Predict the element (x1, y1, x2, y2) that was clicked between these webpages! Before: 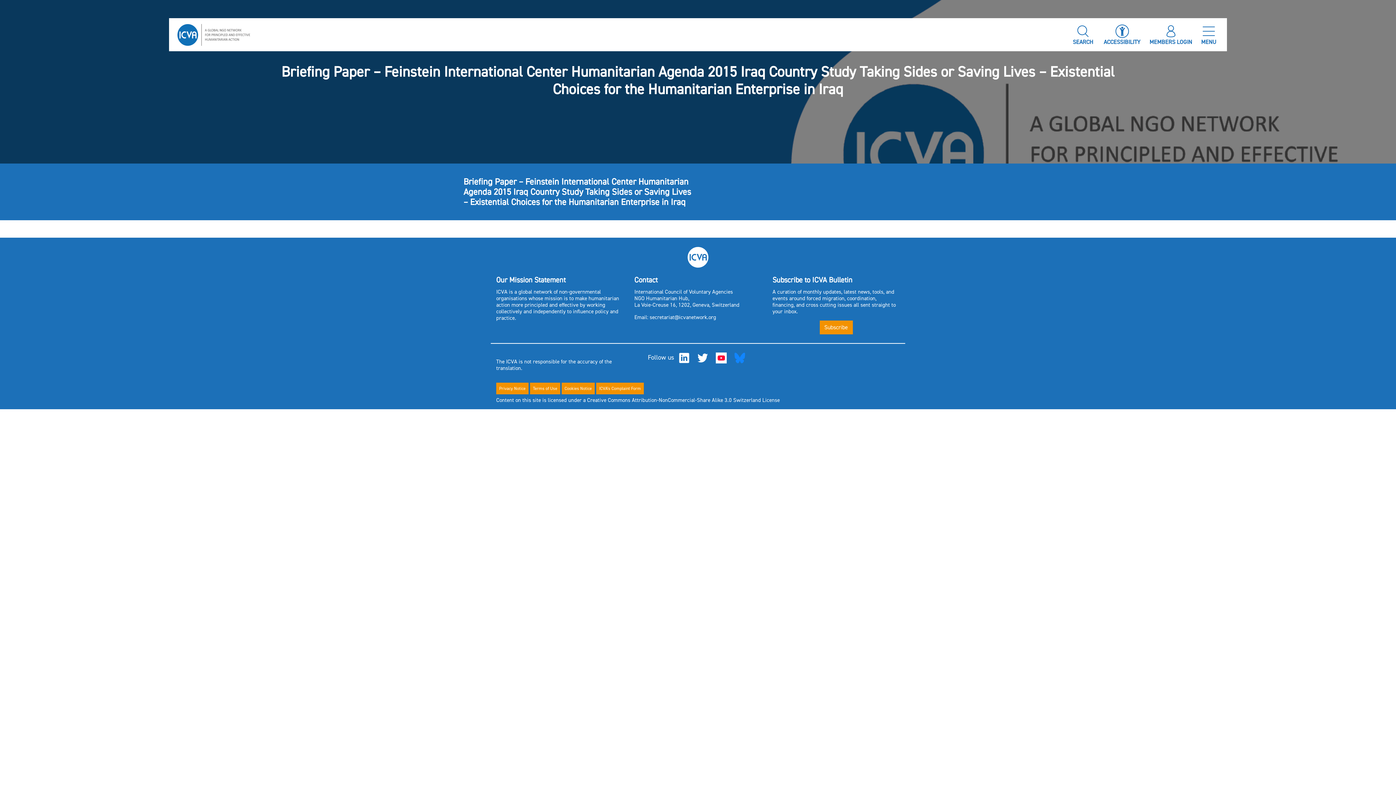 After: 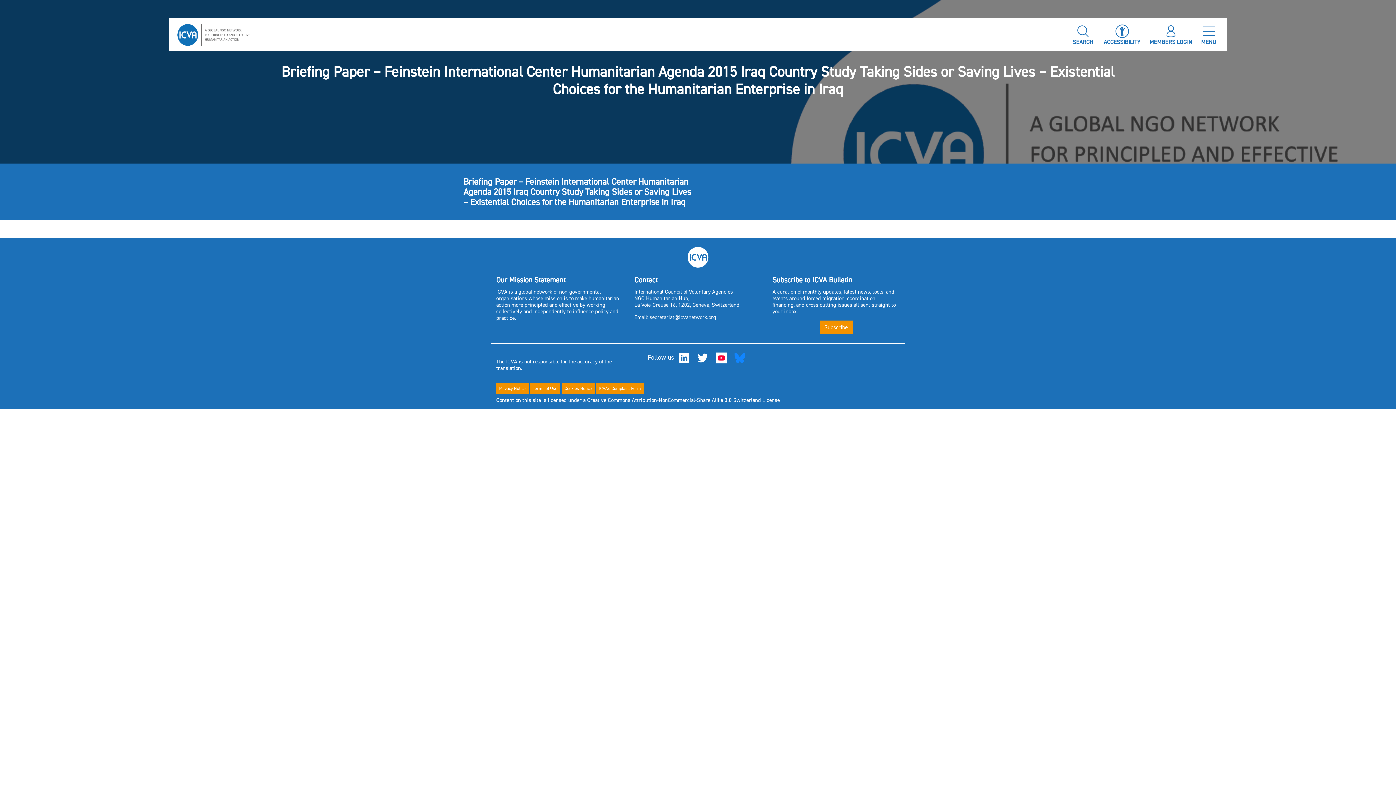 Action: bbox: (731, 353, 748, 361)